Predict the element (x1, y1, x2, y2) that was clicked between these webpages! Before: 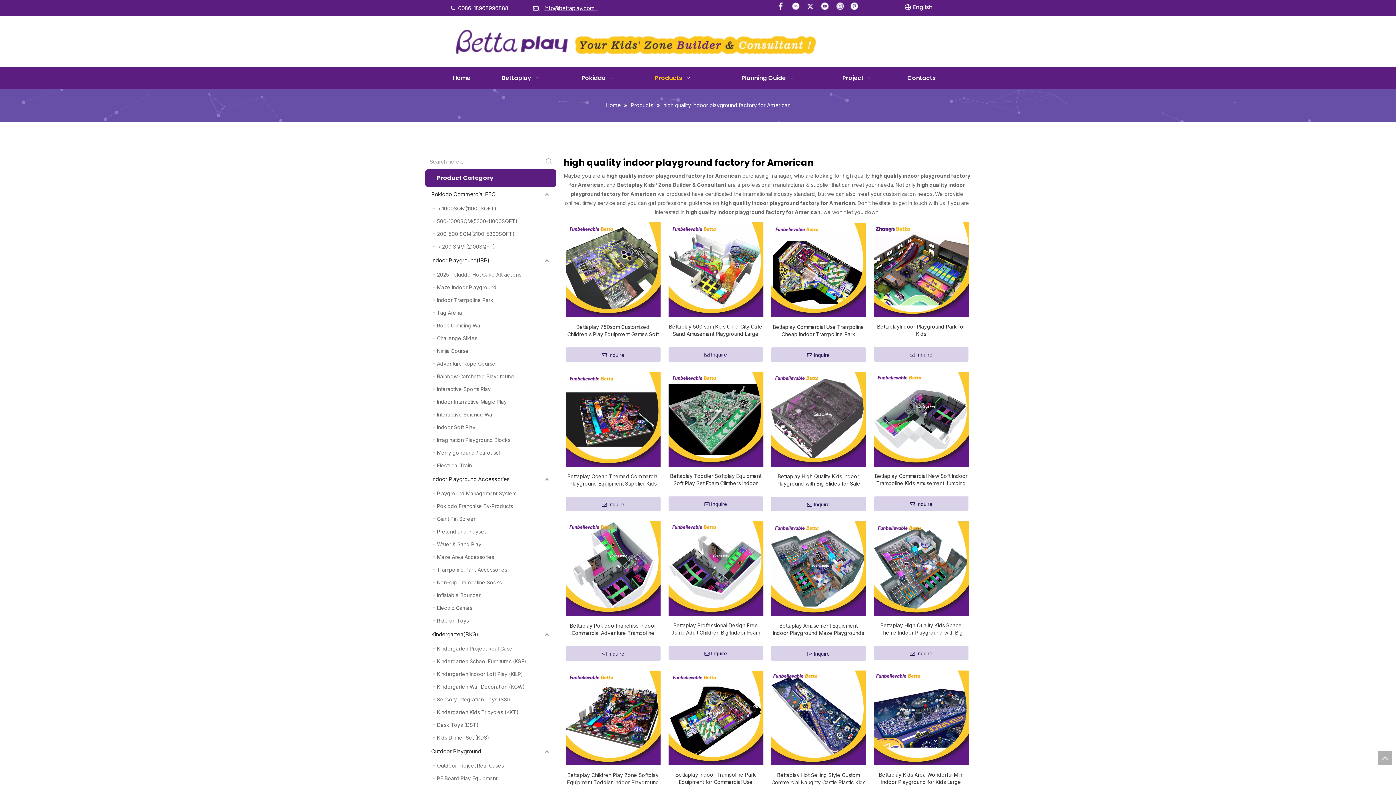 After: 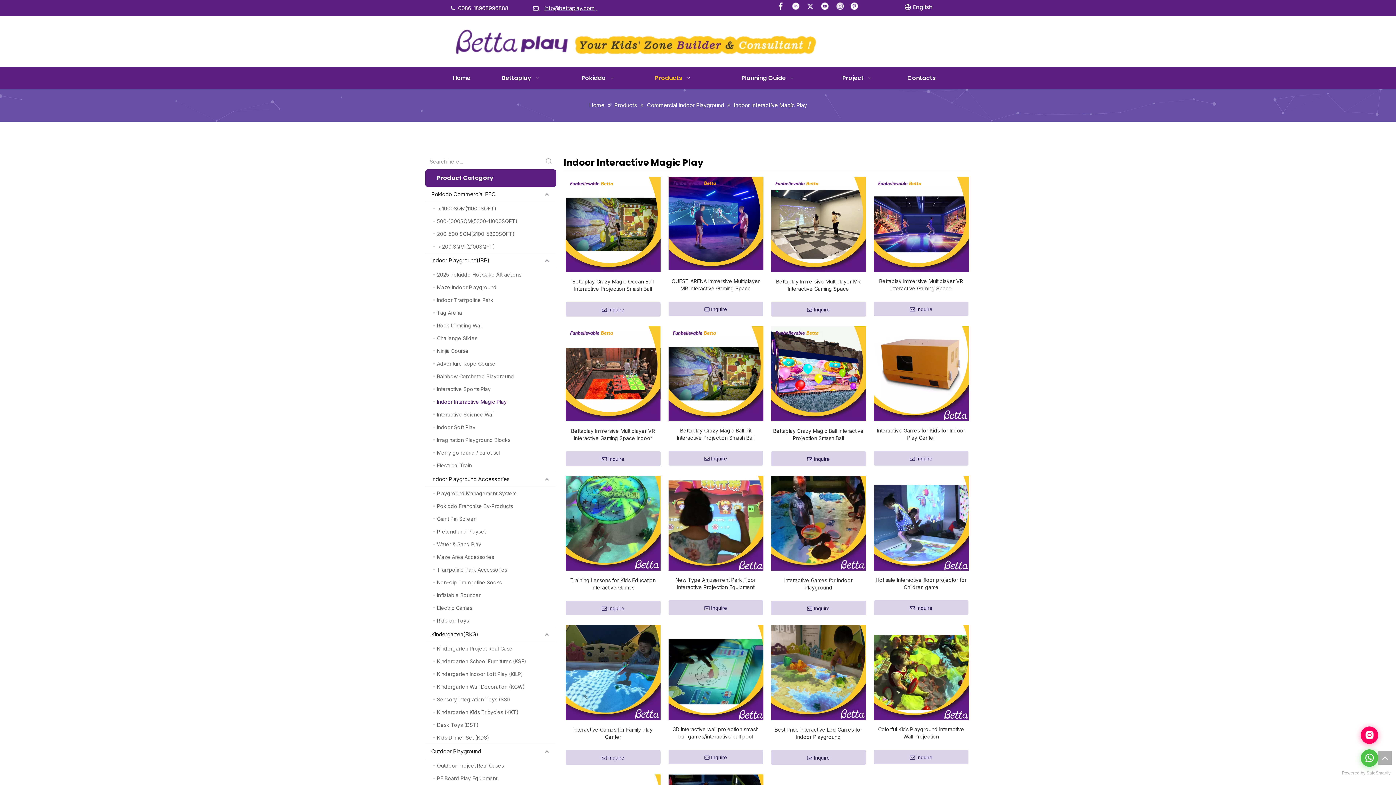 Action: bbox: (433, 395, 556, 408) label: Indoor Interactive Magic Play